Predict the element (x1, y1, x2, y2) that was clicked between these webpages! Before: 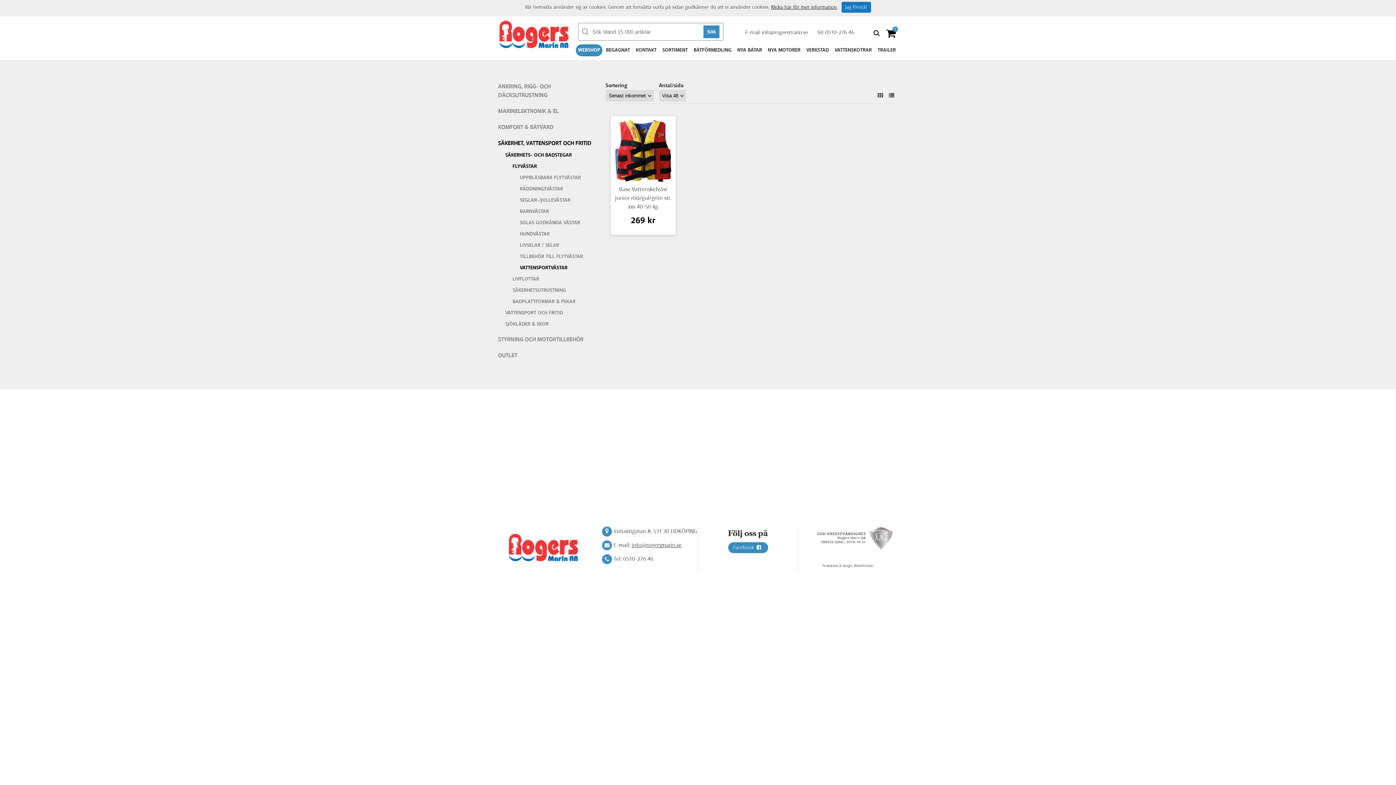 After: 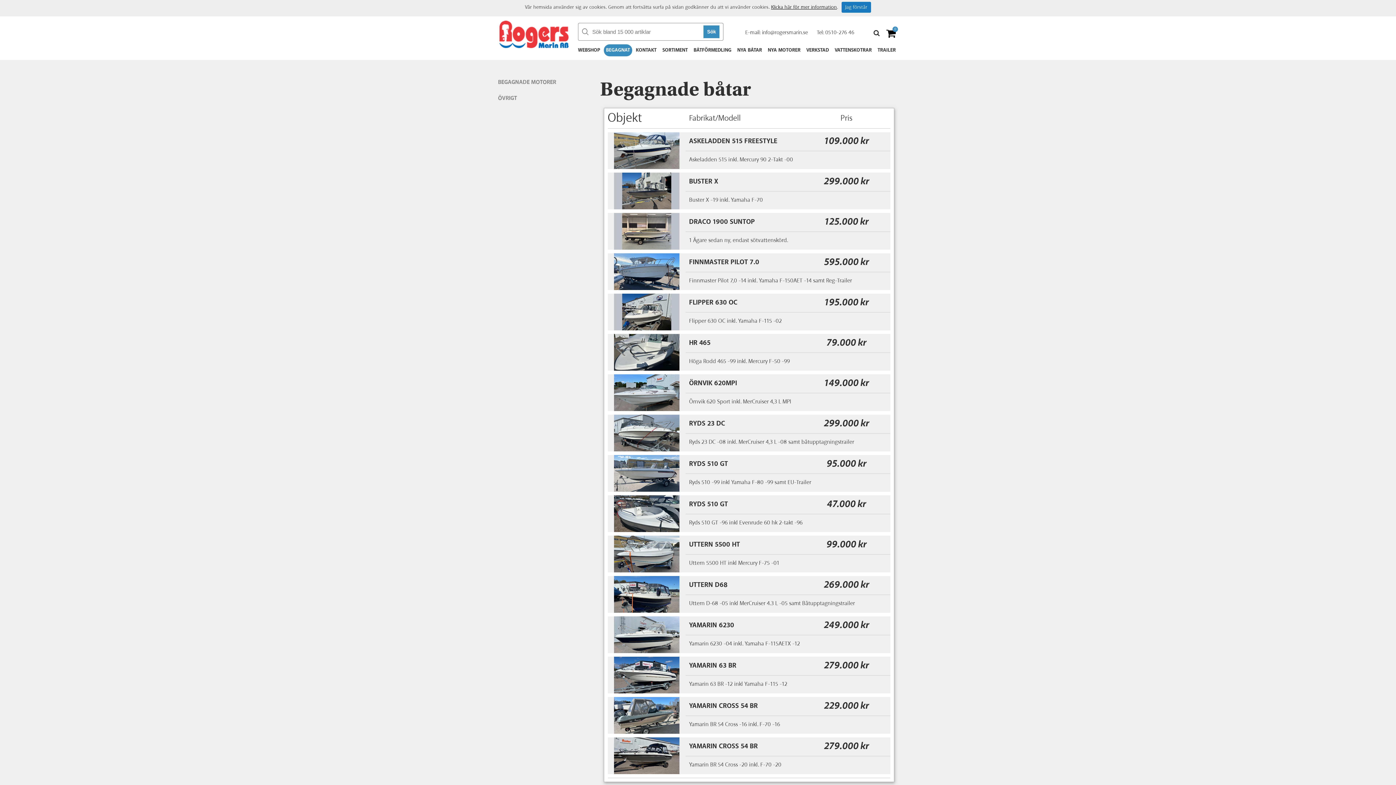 Action: bbox: (604, 44, 632, 56) label: BEGAGNAT